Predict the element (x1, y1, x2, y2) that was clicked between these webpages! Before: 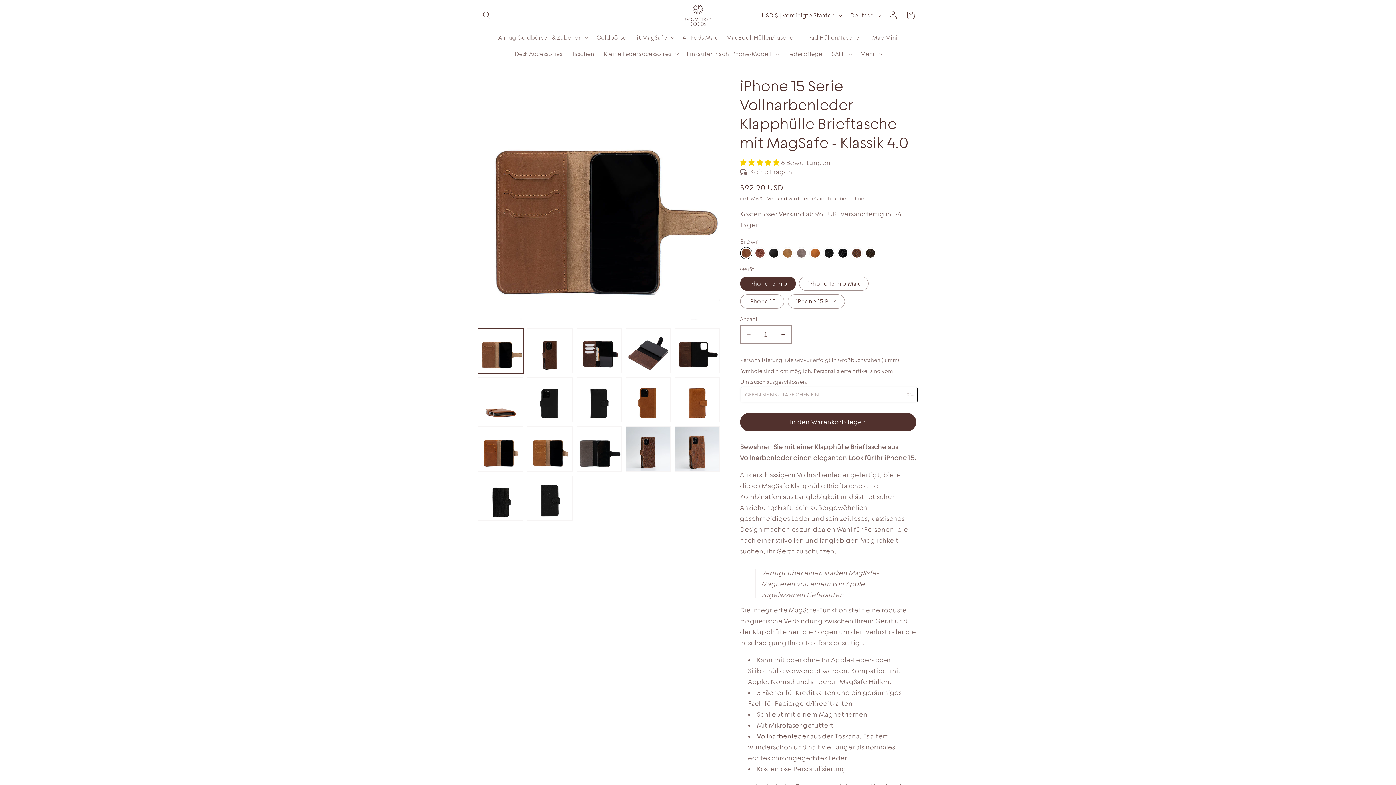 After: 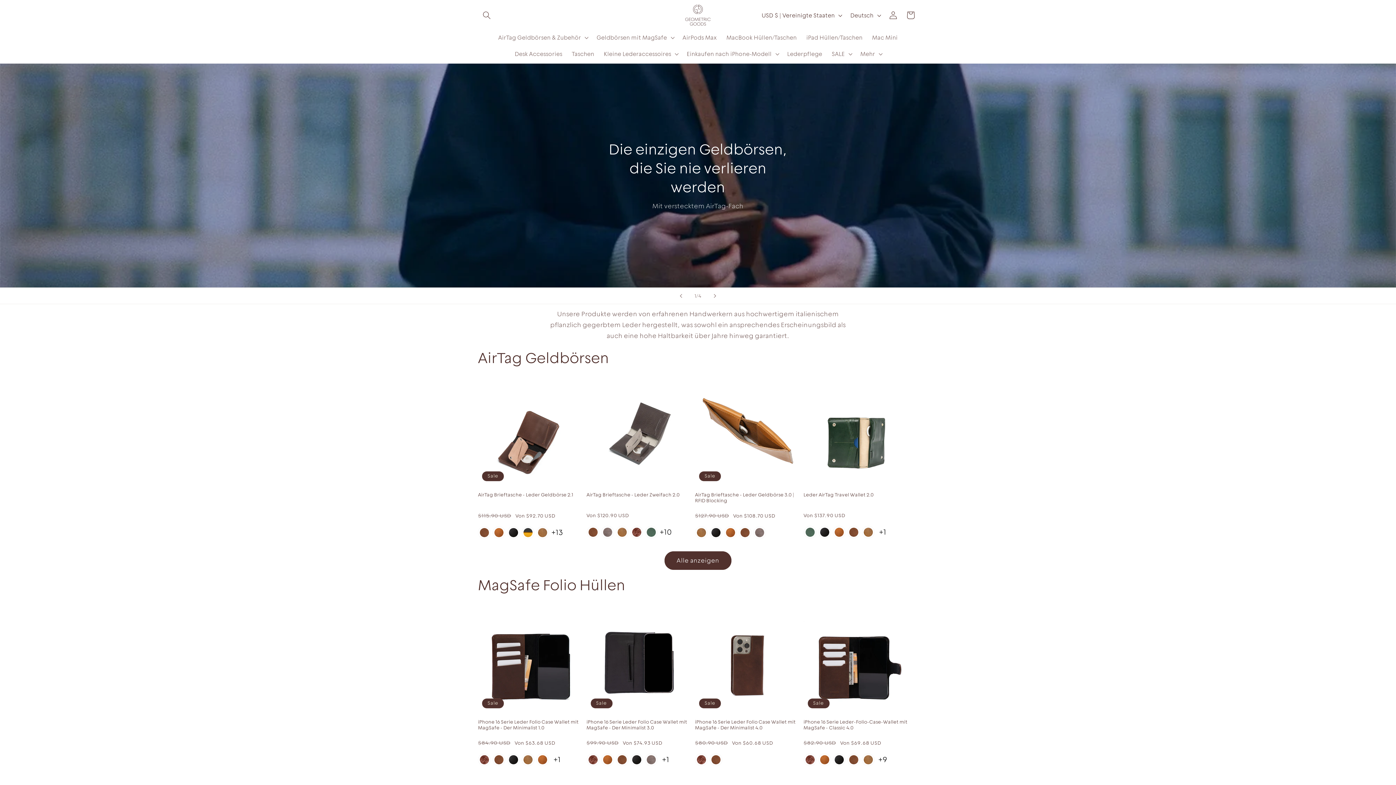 Action: bbox: (680, 1, 715, 29)